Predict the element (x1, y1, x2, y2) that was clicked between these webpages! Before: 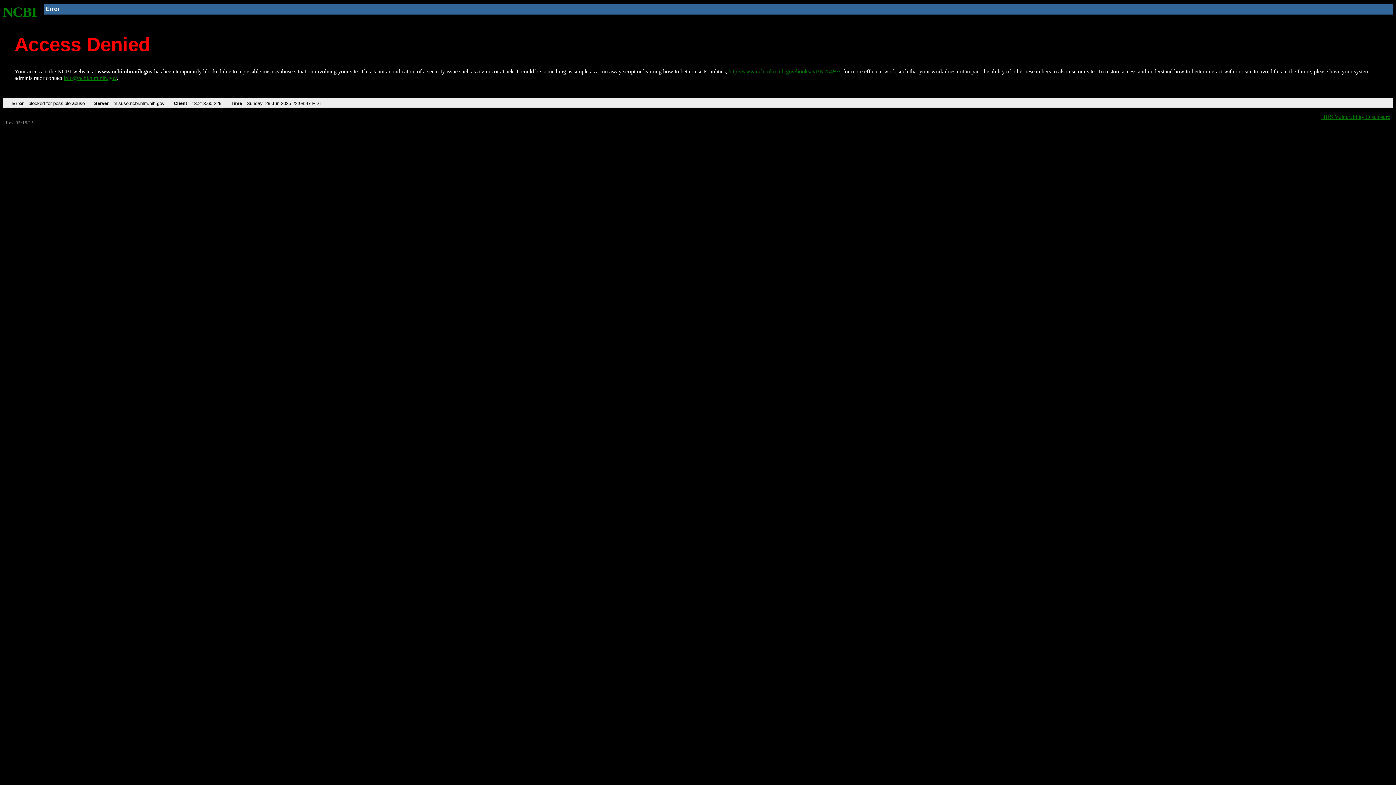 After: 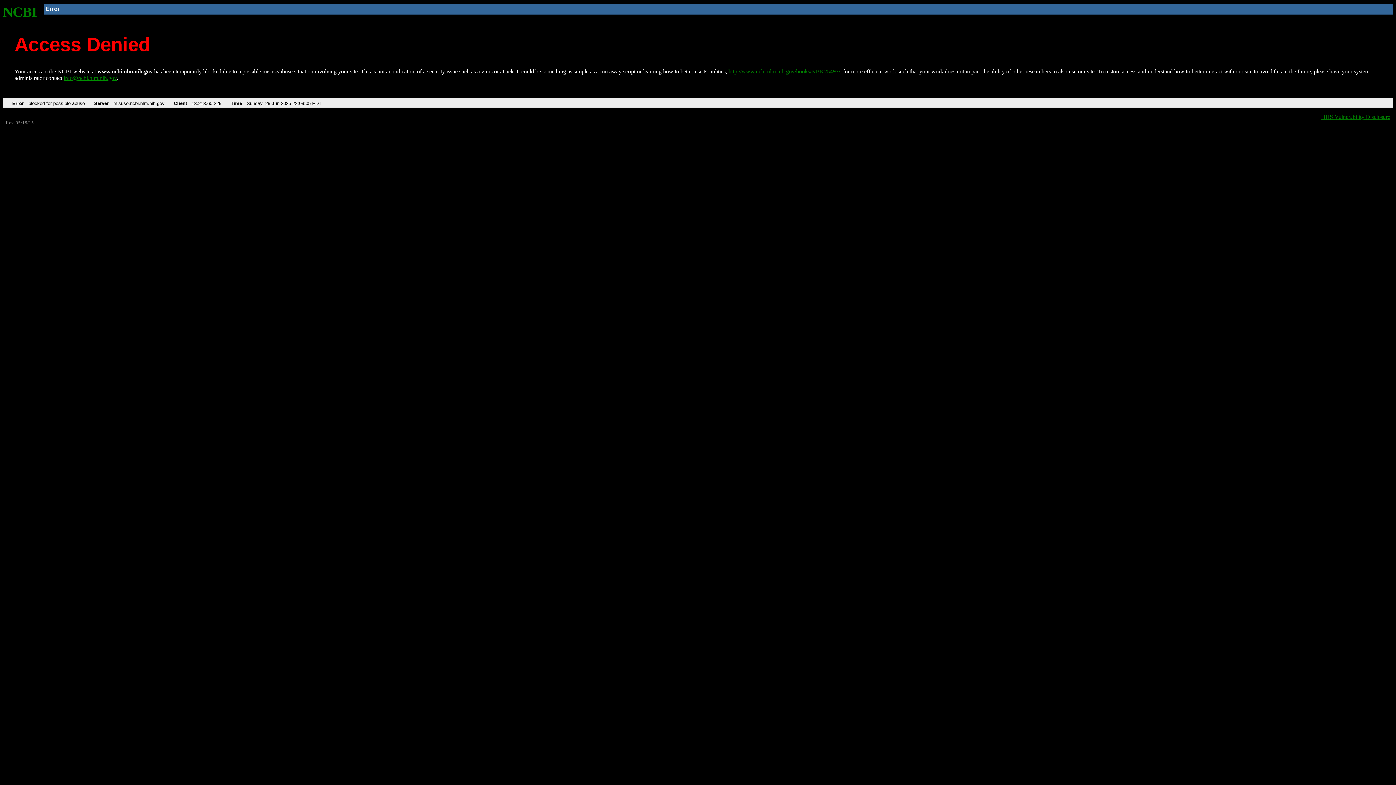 Action: label: http://www.ncbi.nlm.nih.gov/books/NBK25497/ bbox: (728, 68, 840, 74)